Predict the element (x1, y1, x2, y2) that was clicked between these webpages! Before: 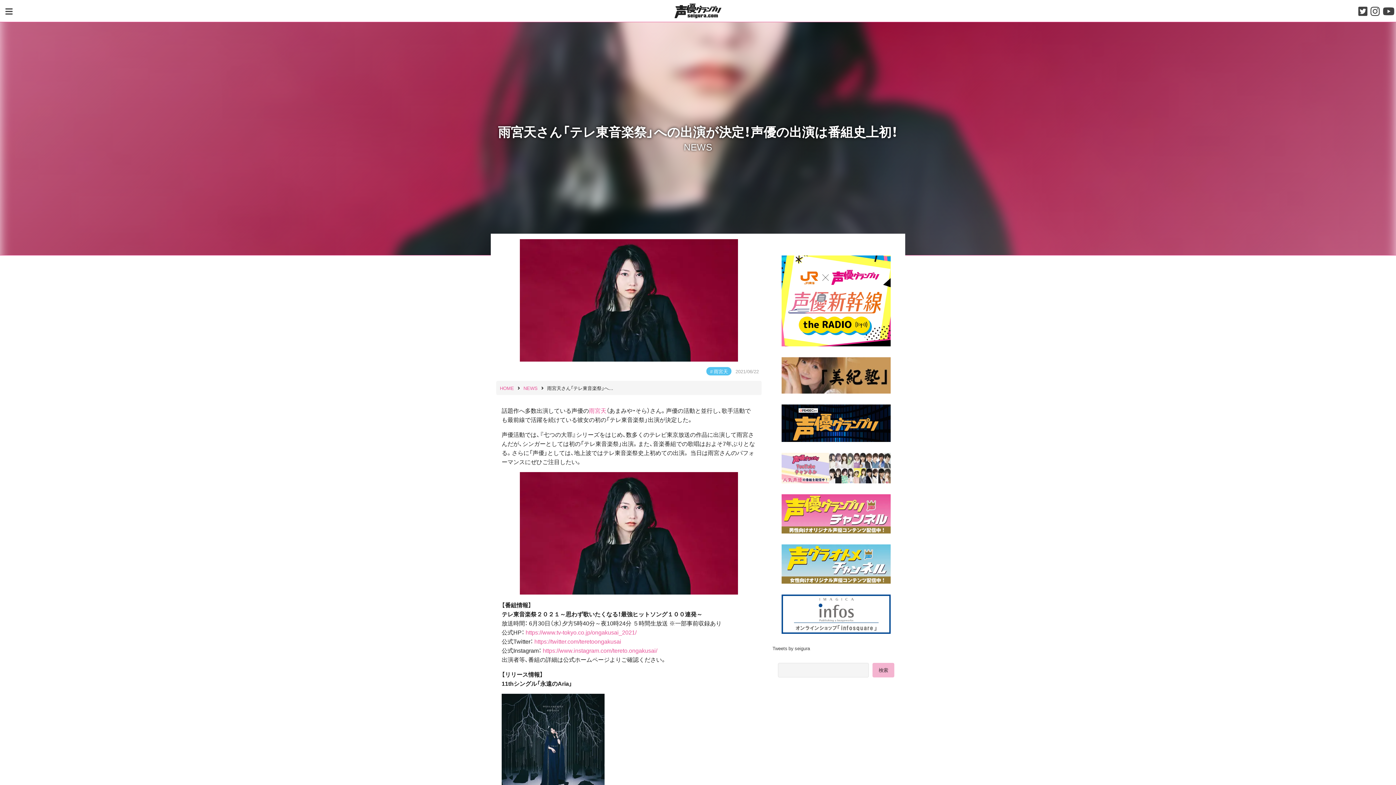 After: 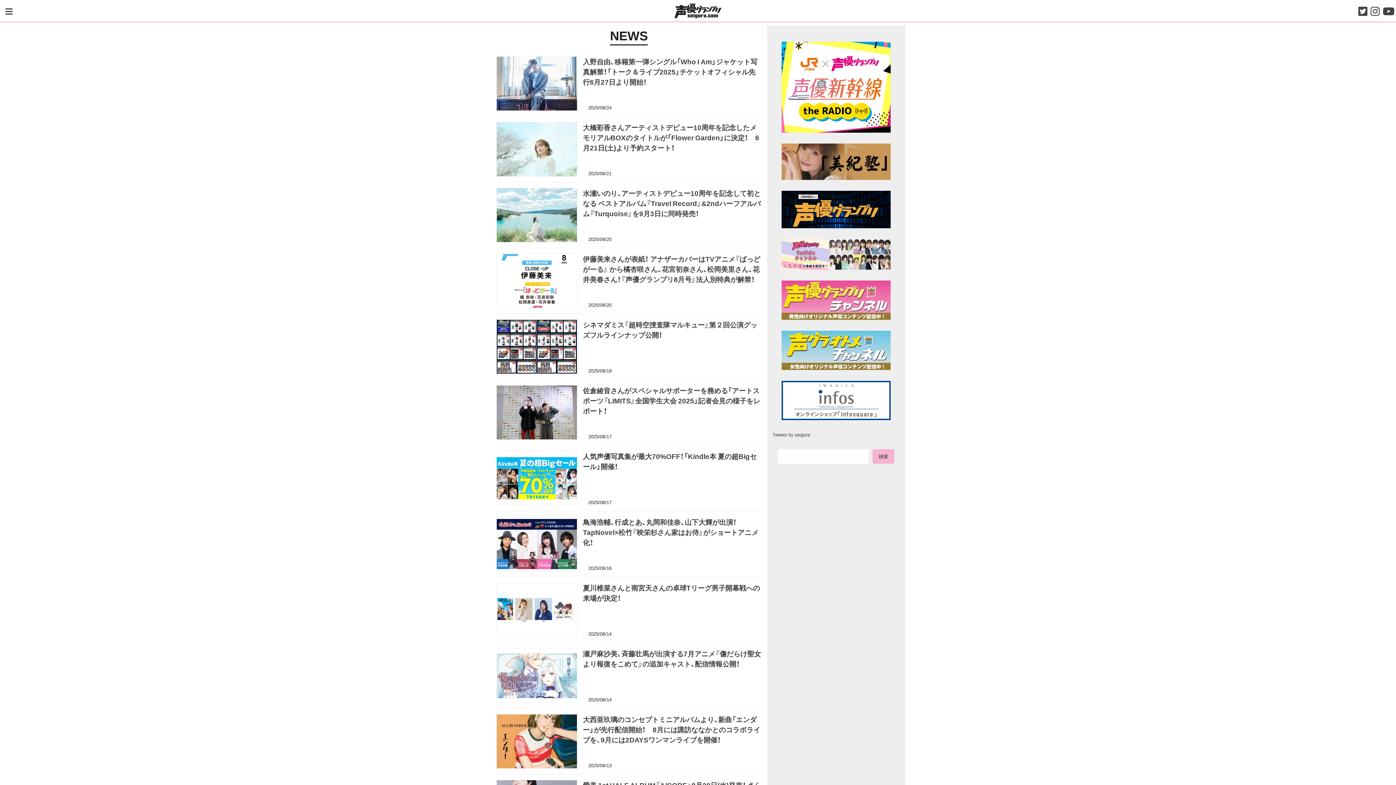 Action: bbox: (684, 139, 712, 153) label: NEWS